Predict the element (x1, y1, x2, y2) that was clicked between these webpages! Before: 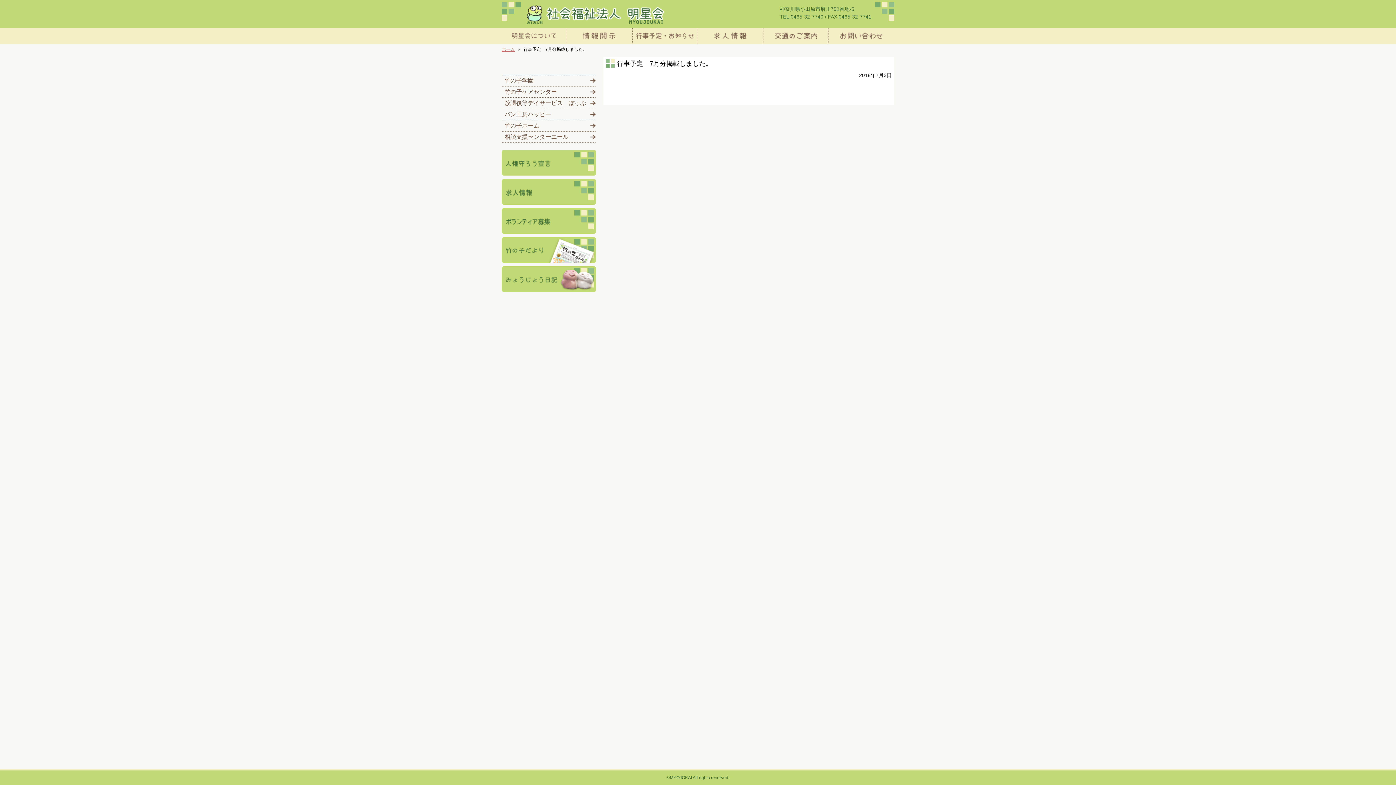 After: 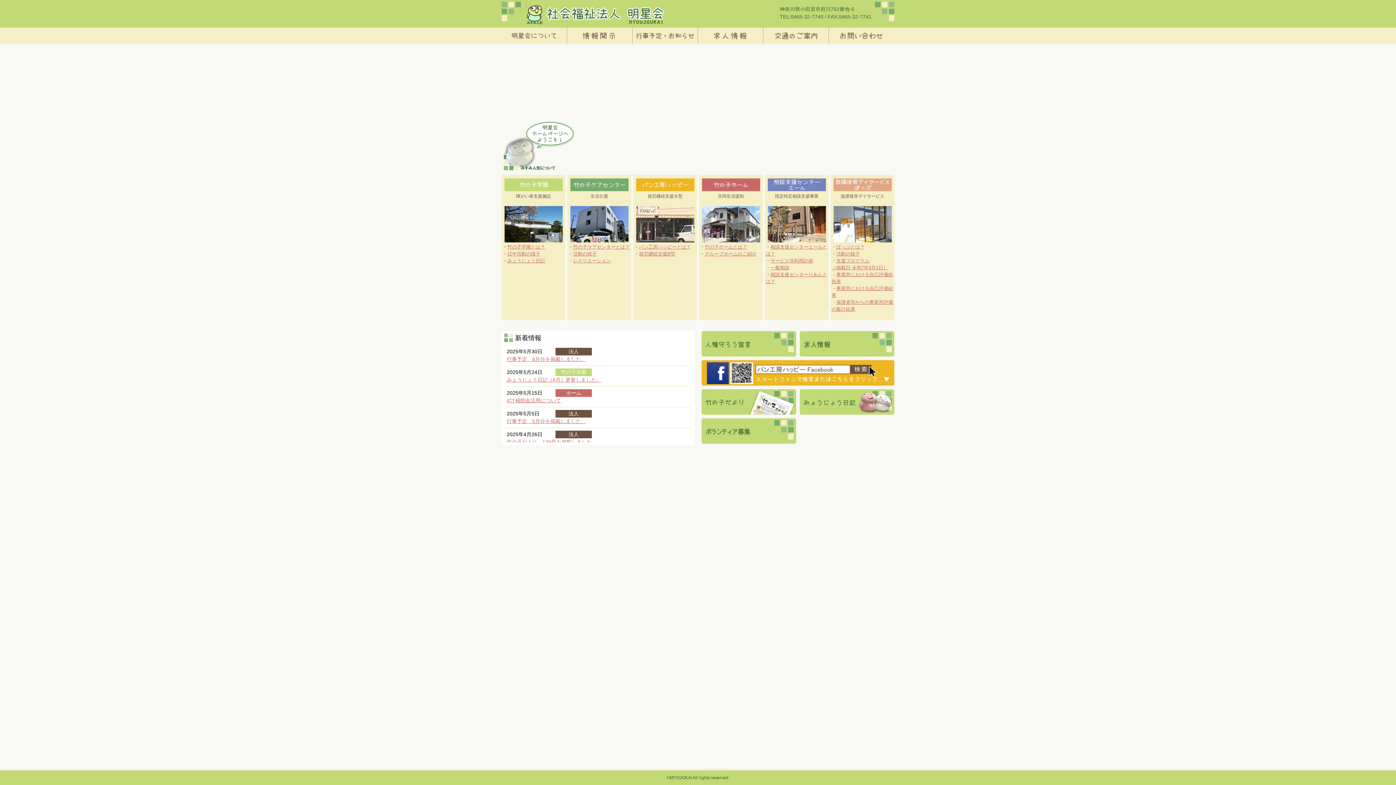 Action: label: ホーム bbox: (501, 46, 514, 52)